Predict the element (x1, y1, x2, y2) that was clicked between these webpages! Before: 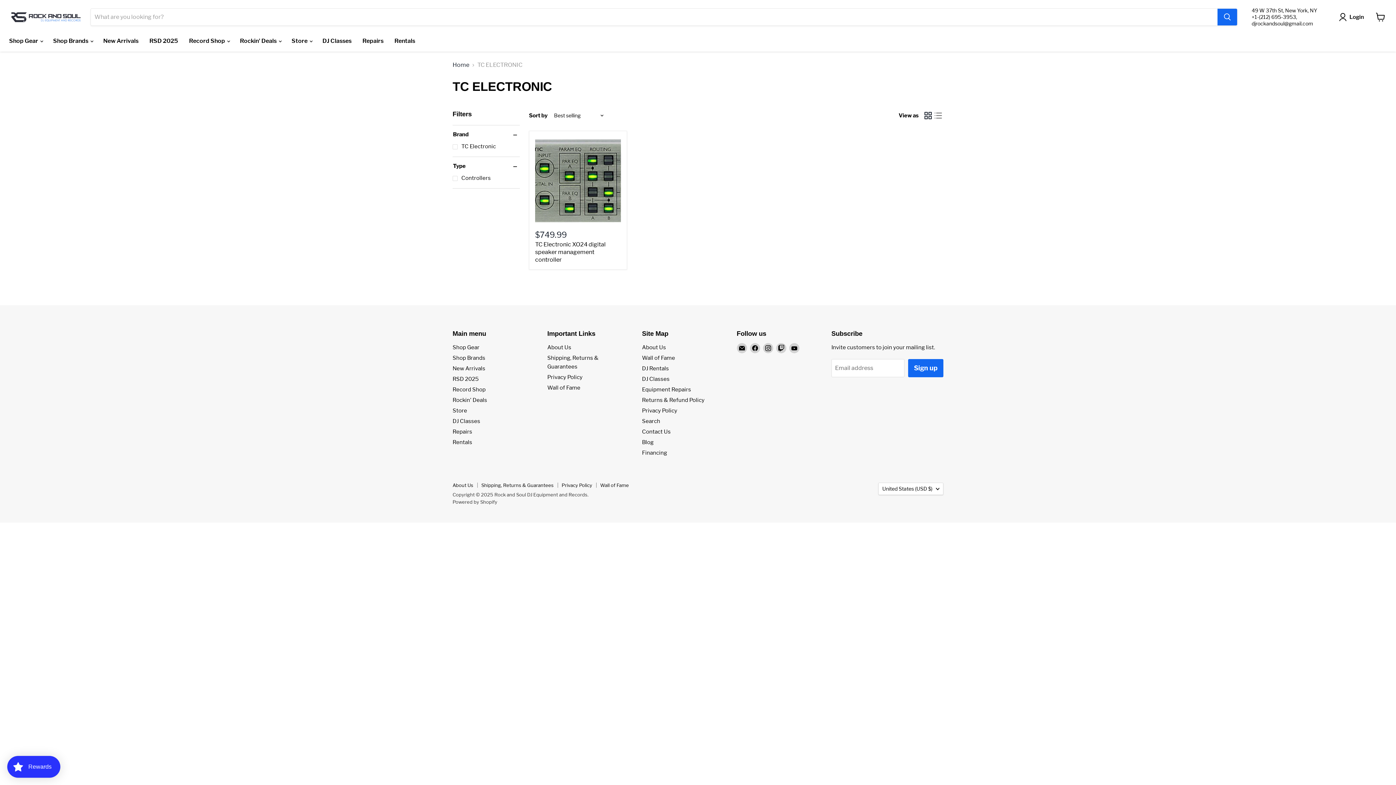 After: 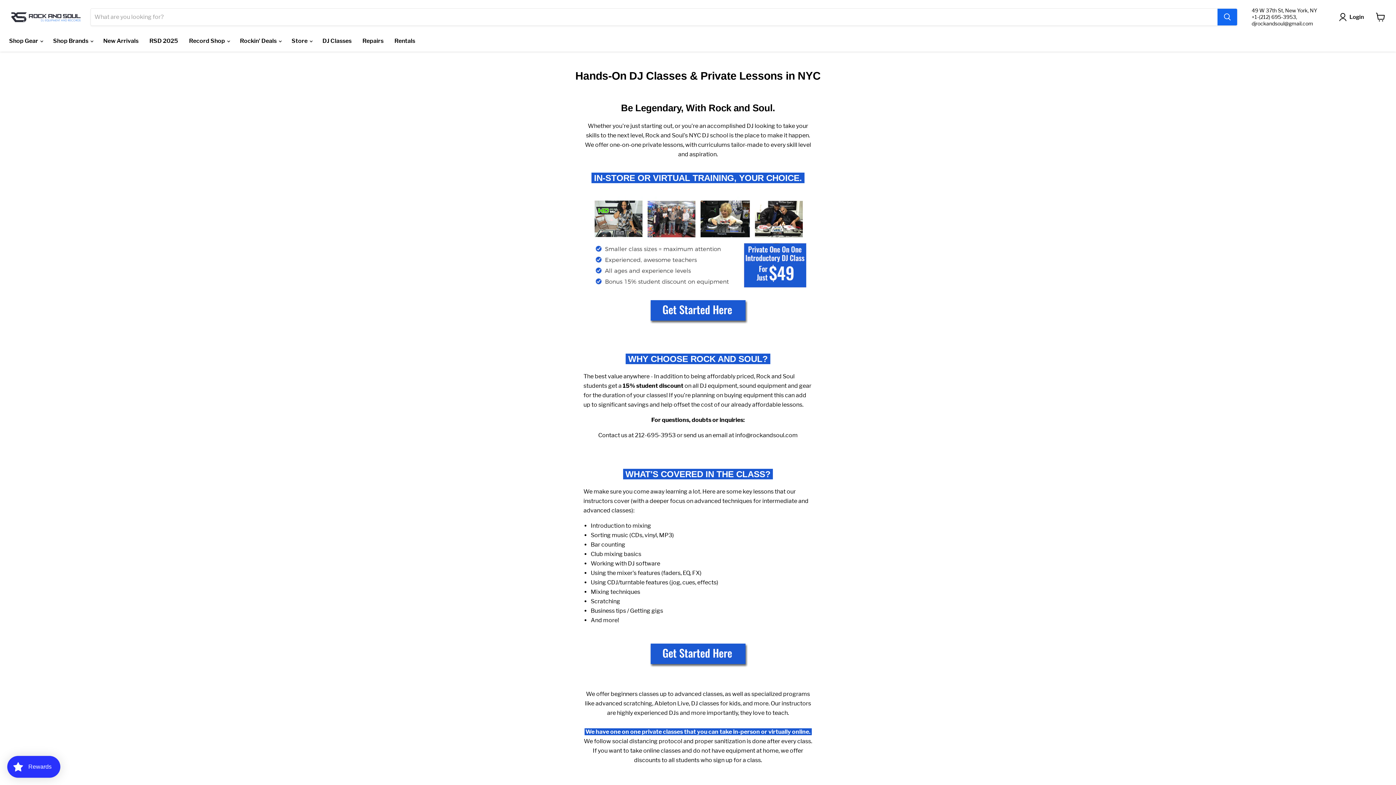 Action: bbox: (642, 376, 669, 382) label: DJ Classes